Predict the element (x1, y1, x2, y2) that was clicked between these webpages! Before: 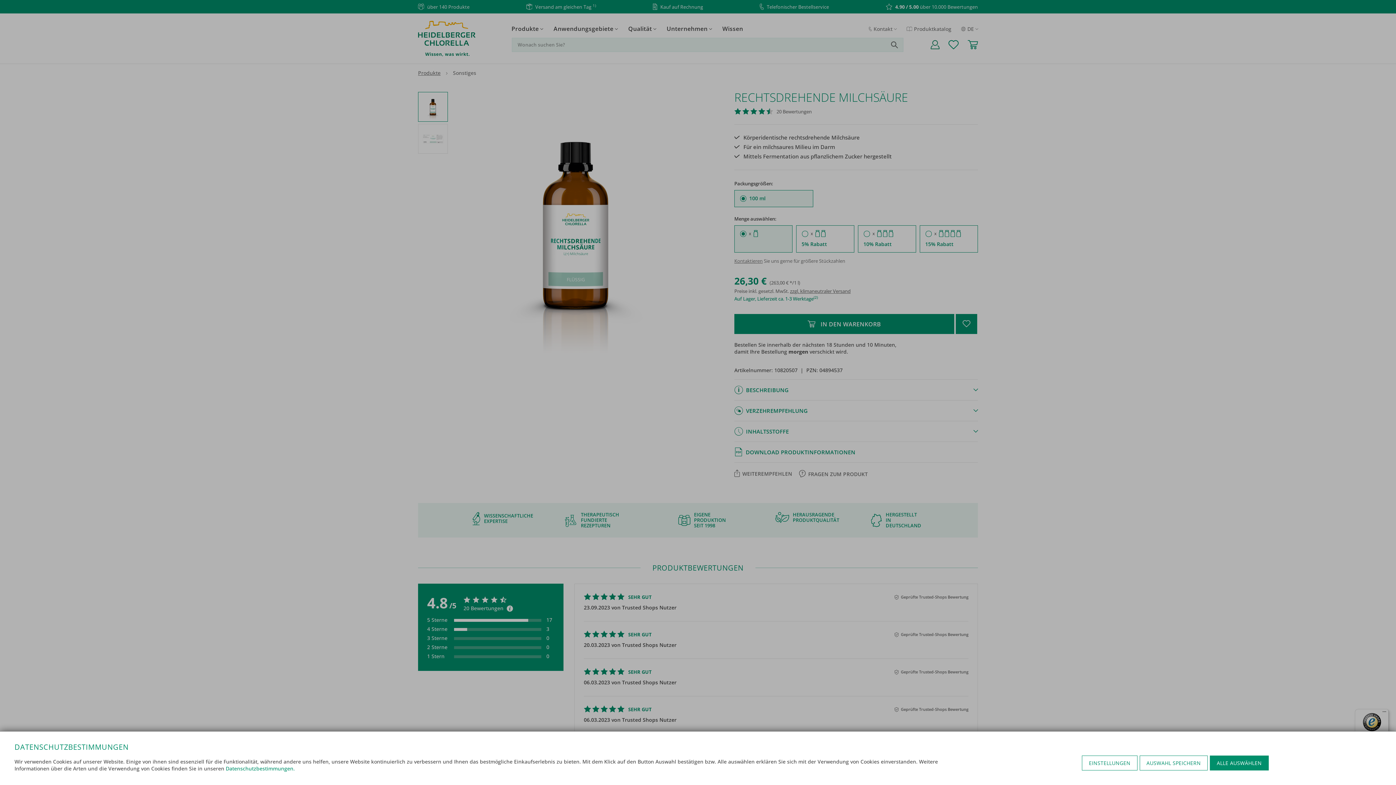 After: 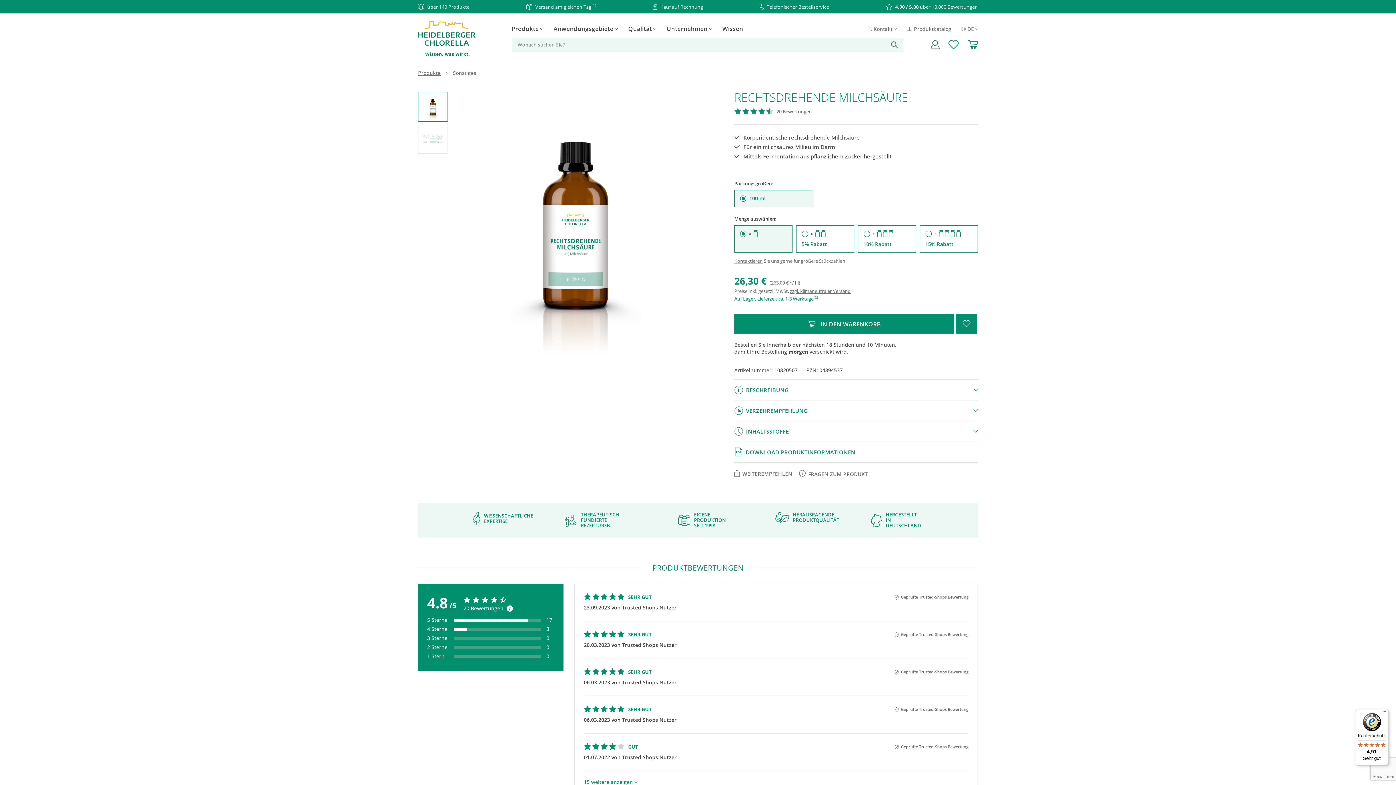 Action: bbox: (1139, 756, 1208, 770) label: AUSWAHL SPEICHERN